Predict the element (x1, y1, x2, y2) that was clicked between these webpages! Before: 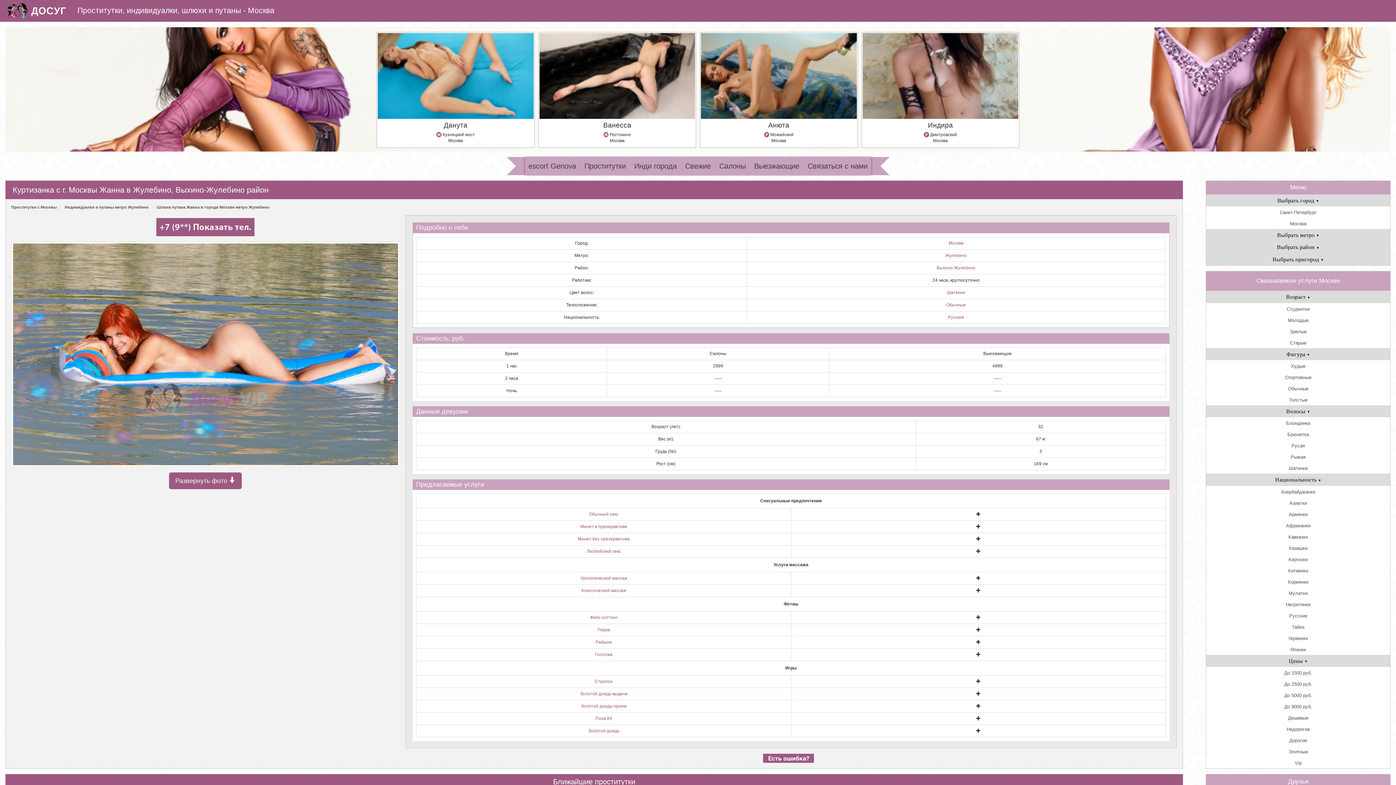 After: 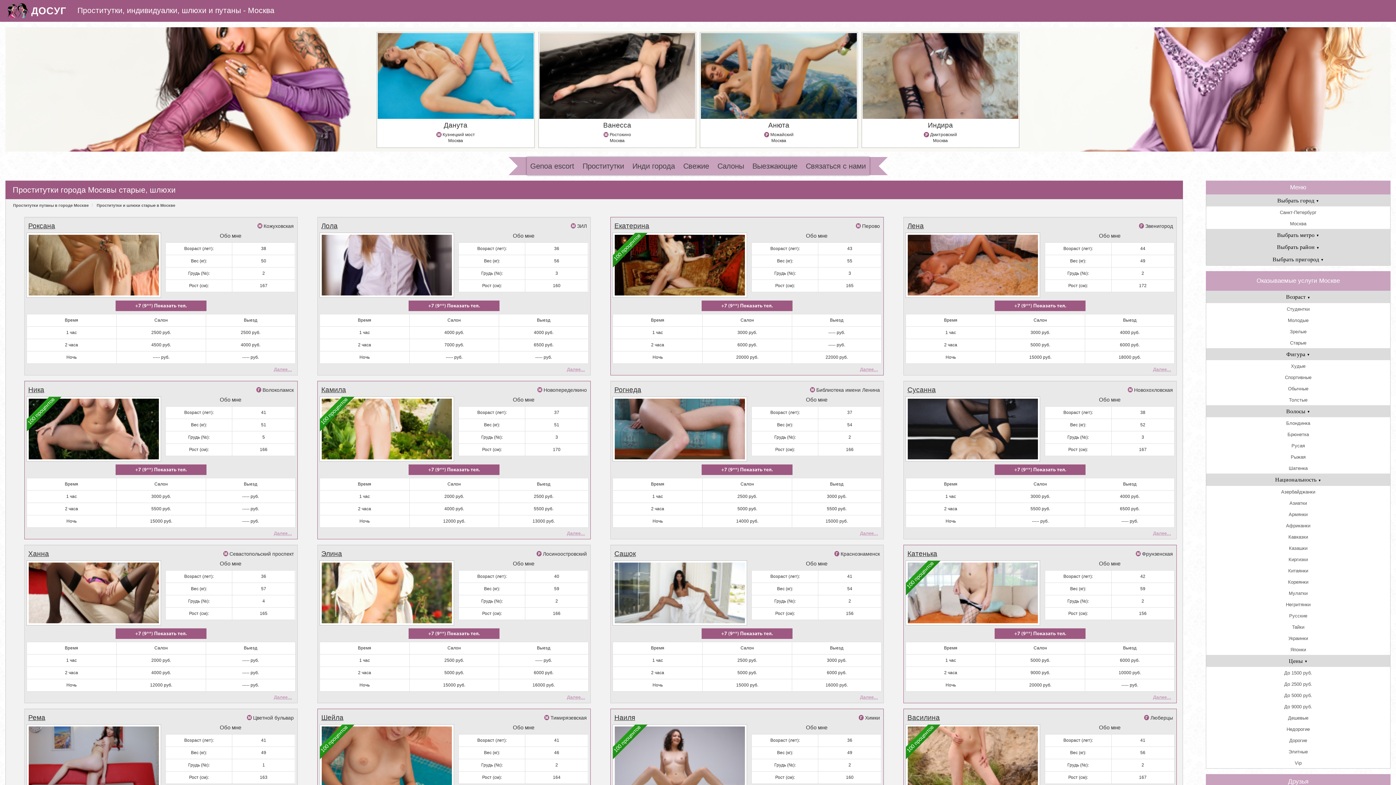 Action: label: Старые bbox: (1206, 336, 1390, 348)